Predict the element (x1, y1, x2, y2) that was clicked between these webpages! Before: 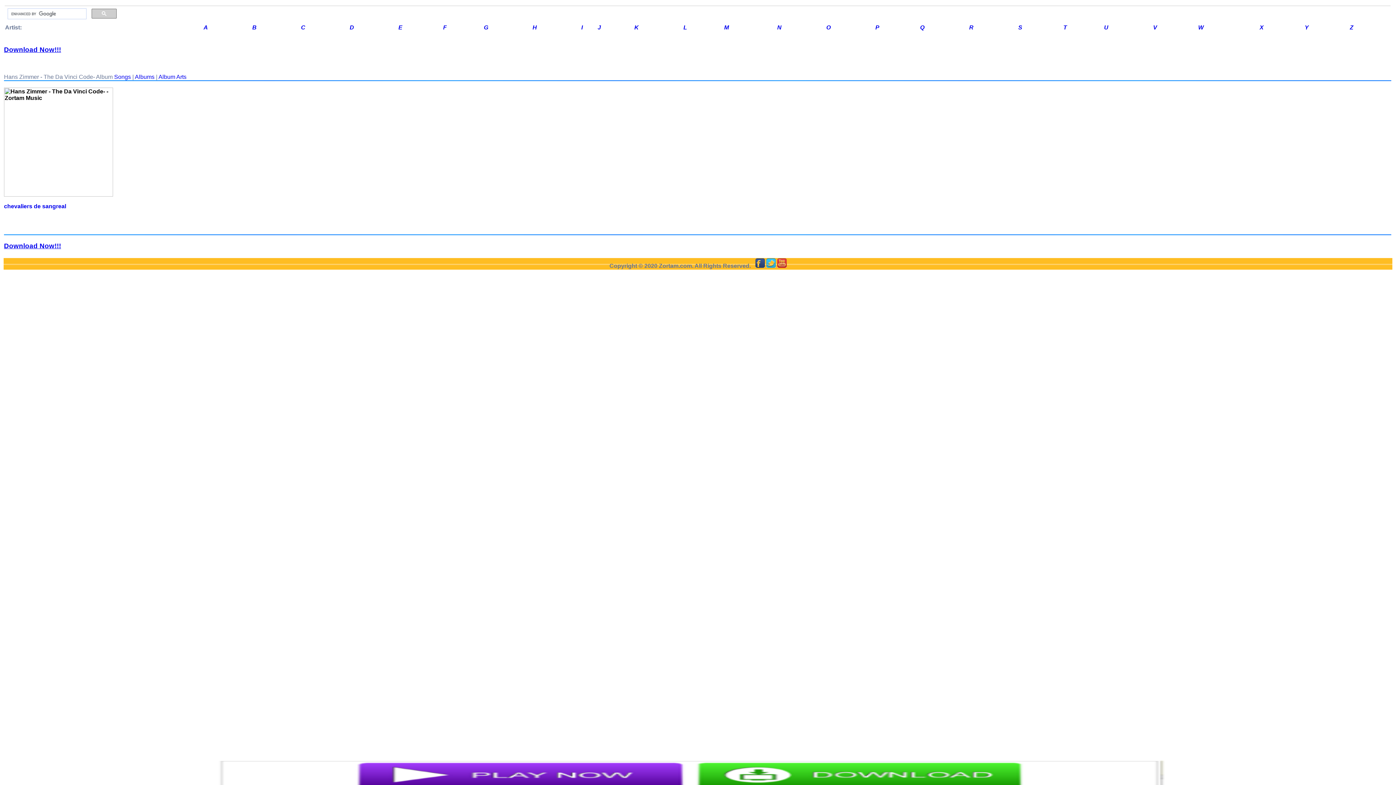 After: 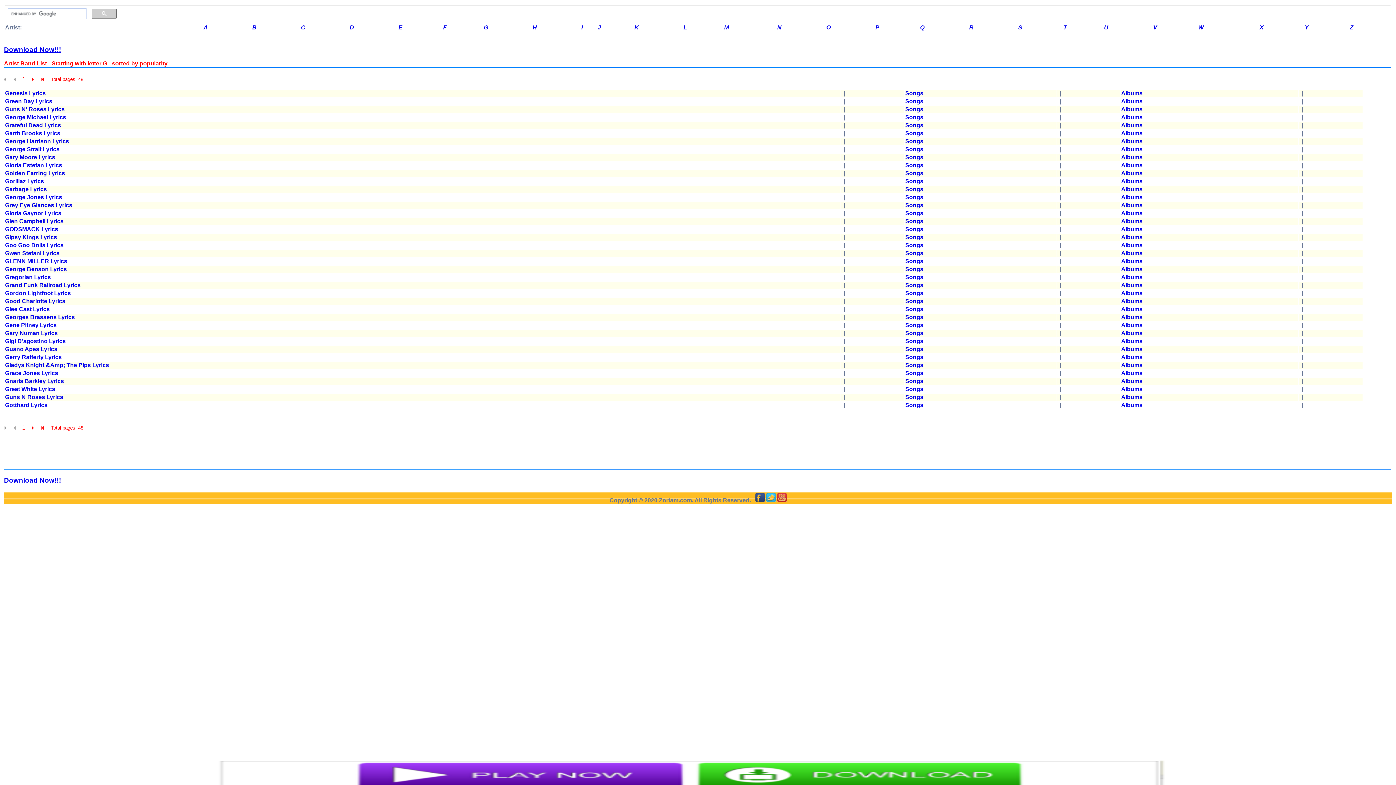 Action: label: G bbox: (484, 24, 488, 30)